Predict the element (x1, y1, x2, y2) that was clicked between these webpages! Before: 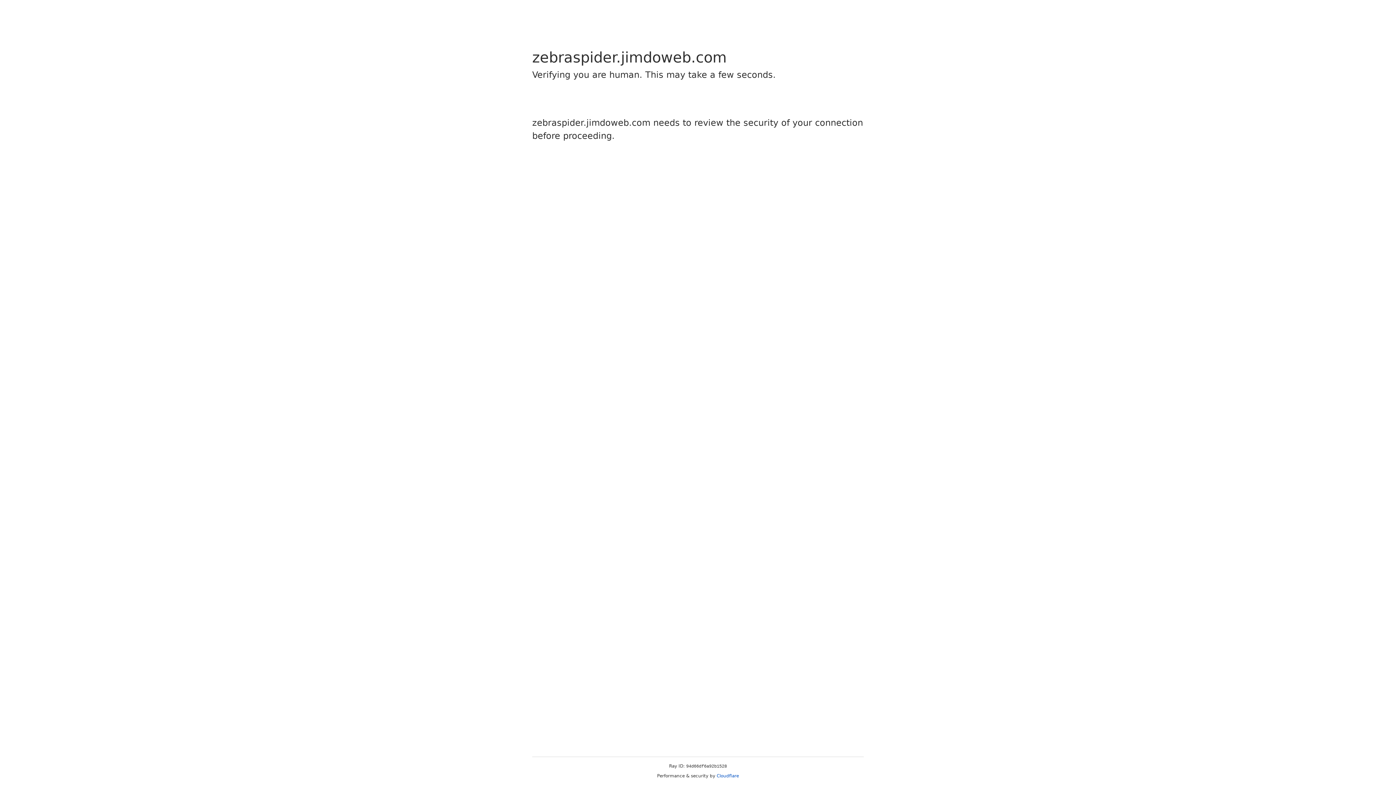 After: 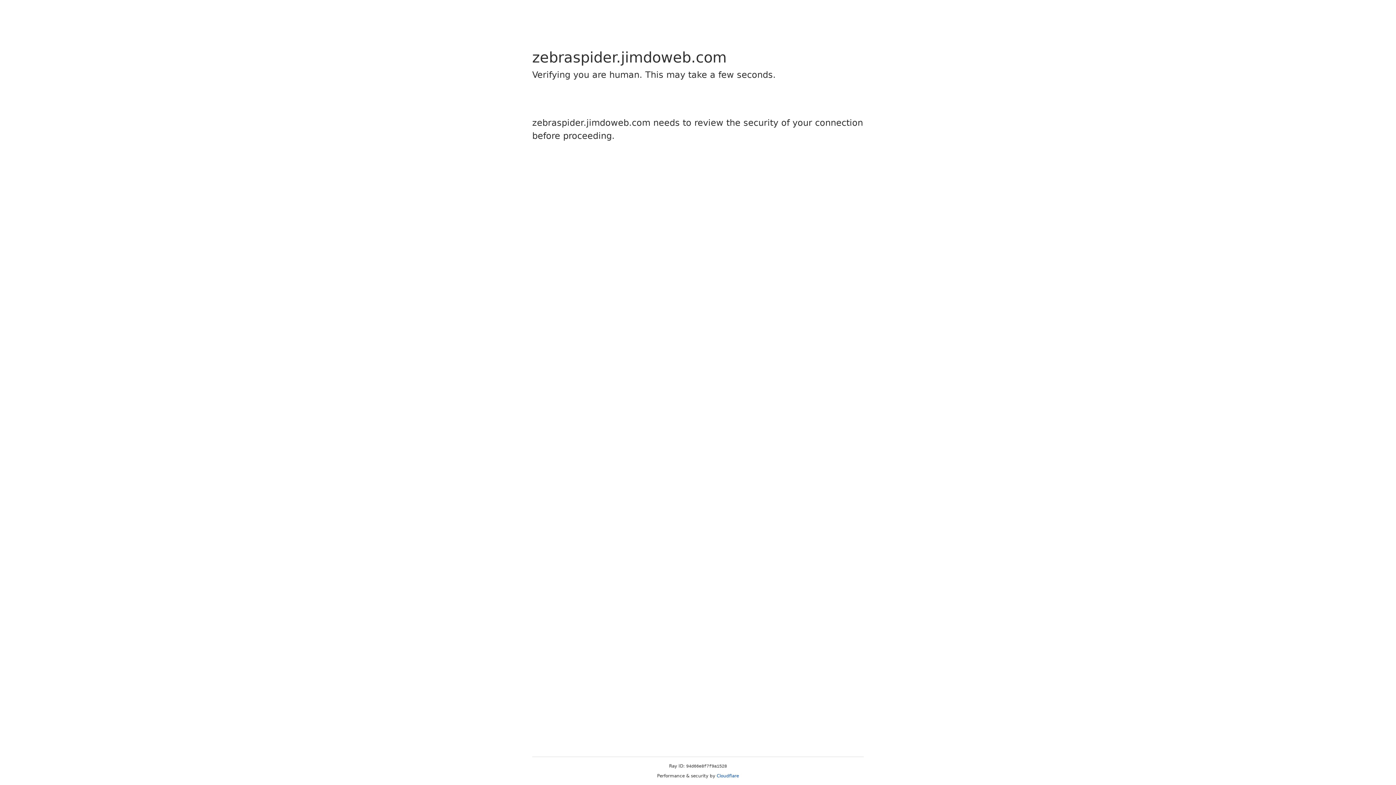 Action: label: Cloudflare bbox: (716, 773, 739, 778)